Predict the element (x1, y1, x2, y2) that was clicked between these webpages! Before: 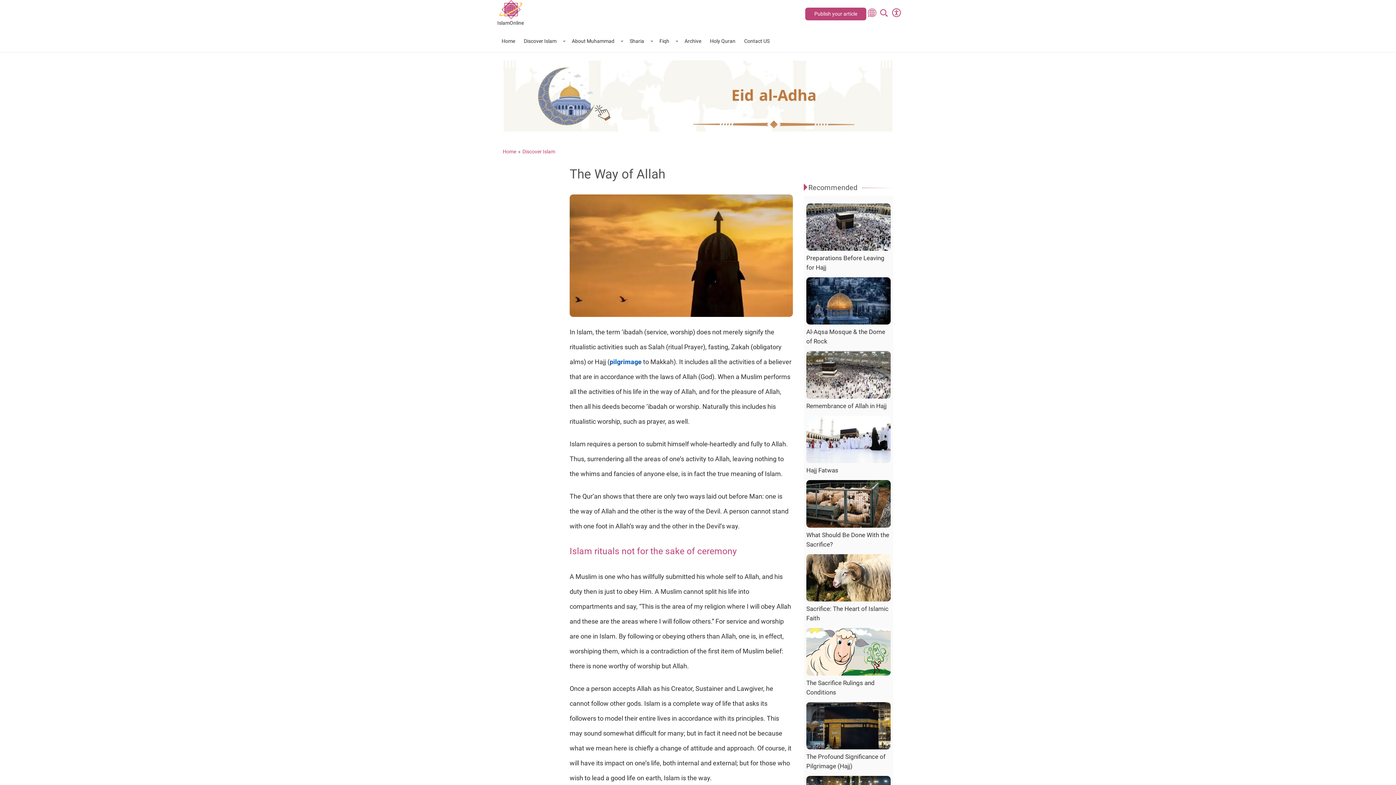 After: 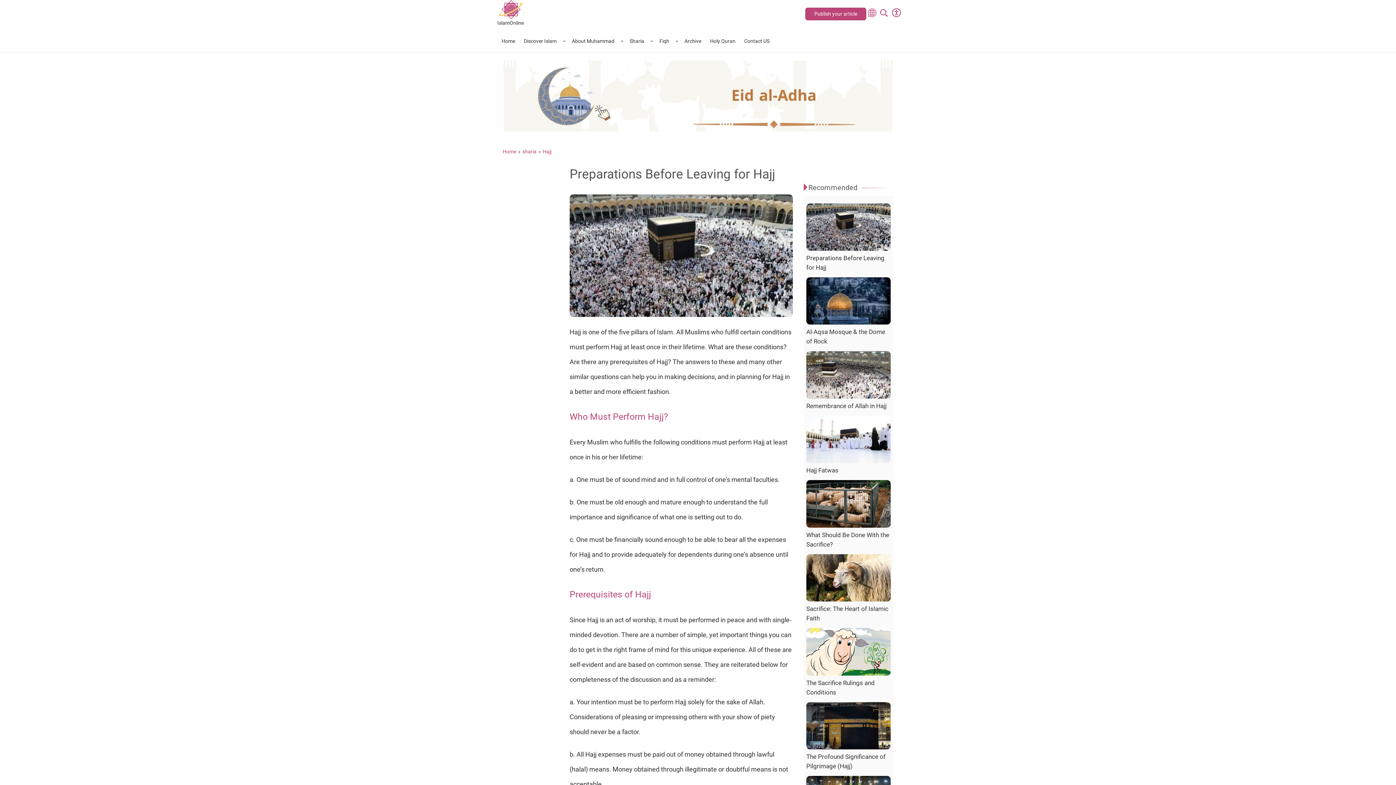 Action: label: Preparations Before Leaving for Hajj bbox: (804, 203, 893, 272)